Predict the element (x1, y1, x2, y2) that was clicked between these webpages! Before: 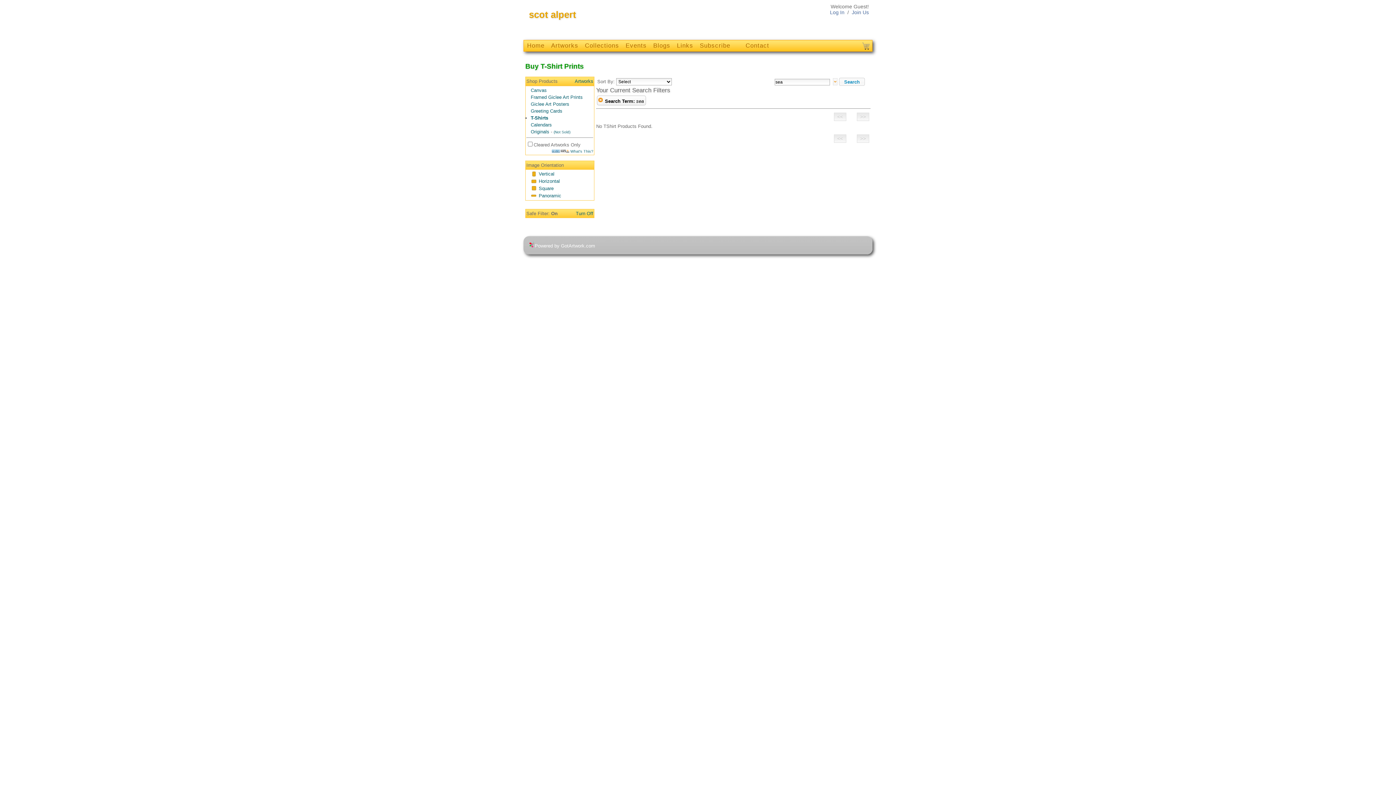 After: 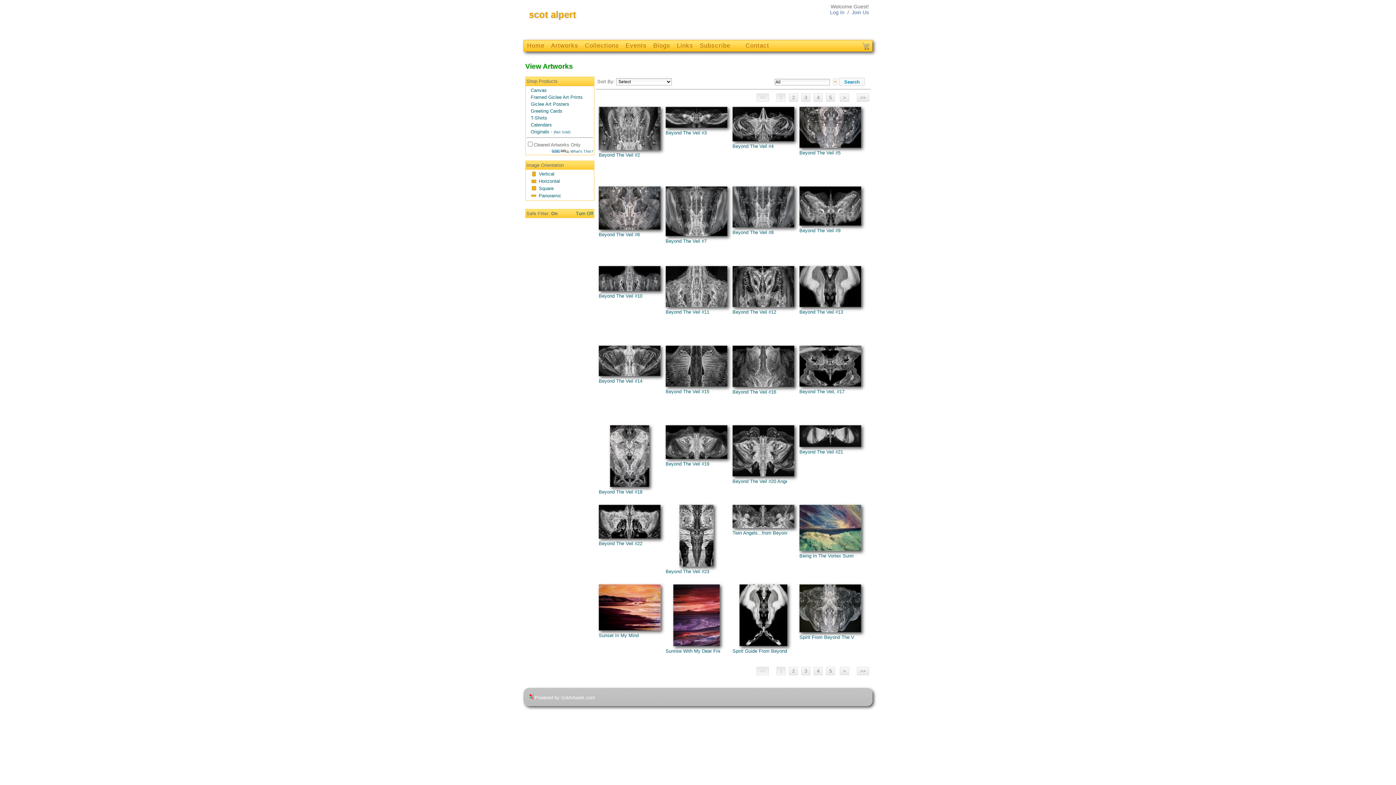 Action: bbox: (551, 42, 578, 49) label: Artworks